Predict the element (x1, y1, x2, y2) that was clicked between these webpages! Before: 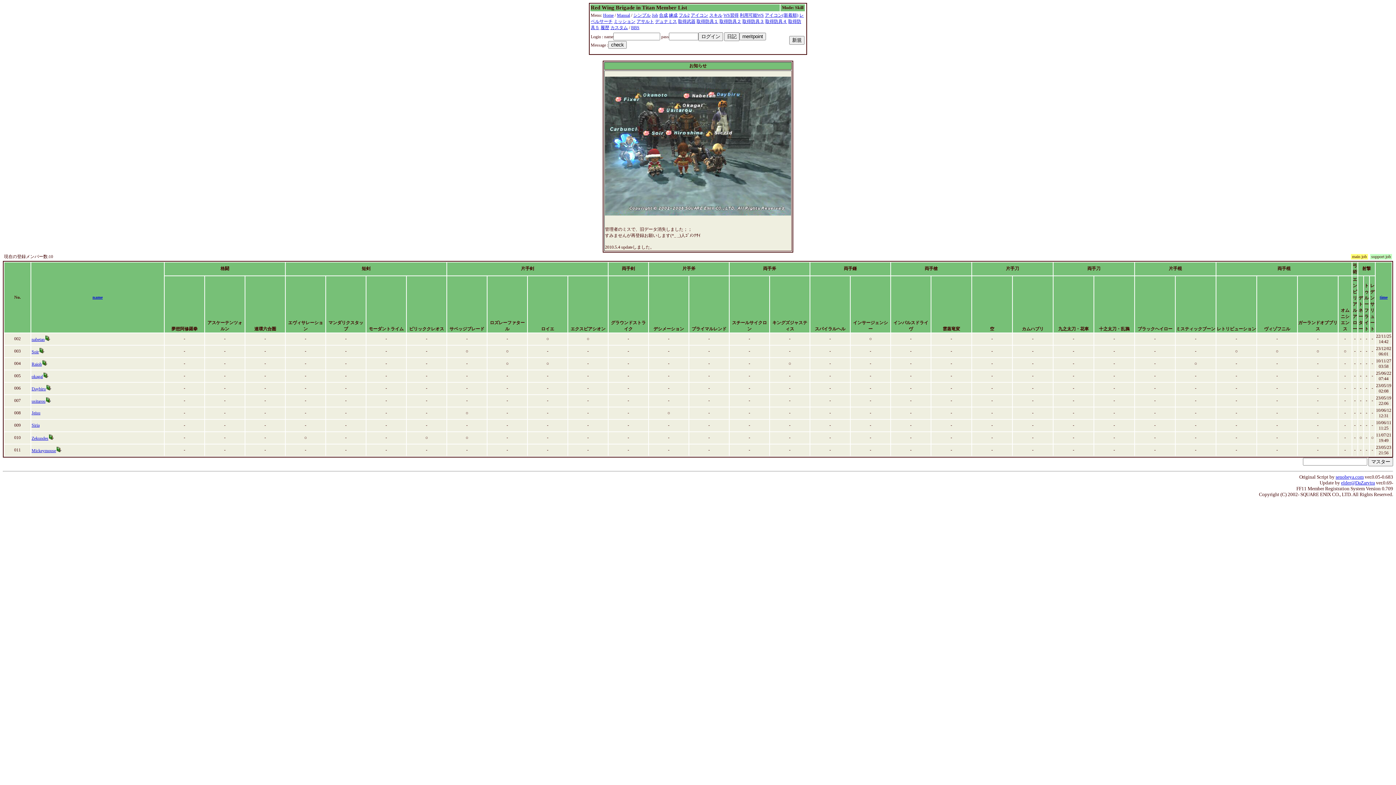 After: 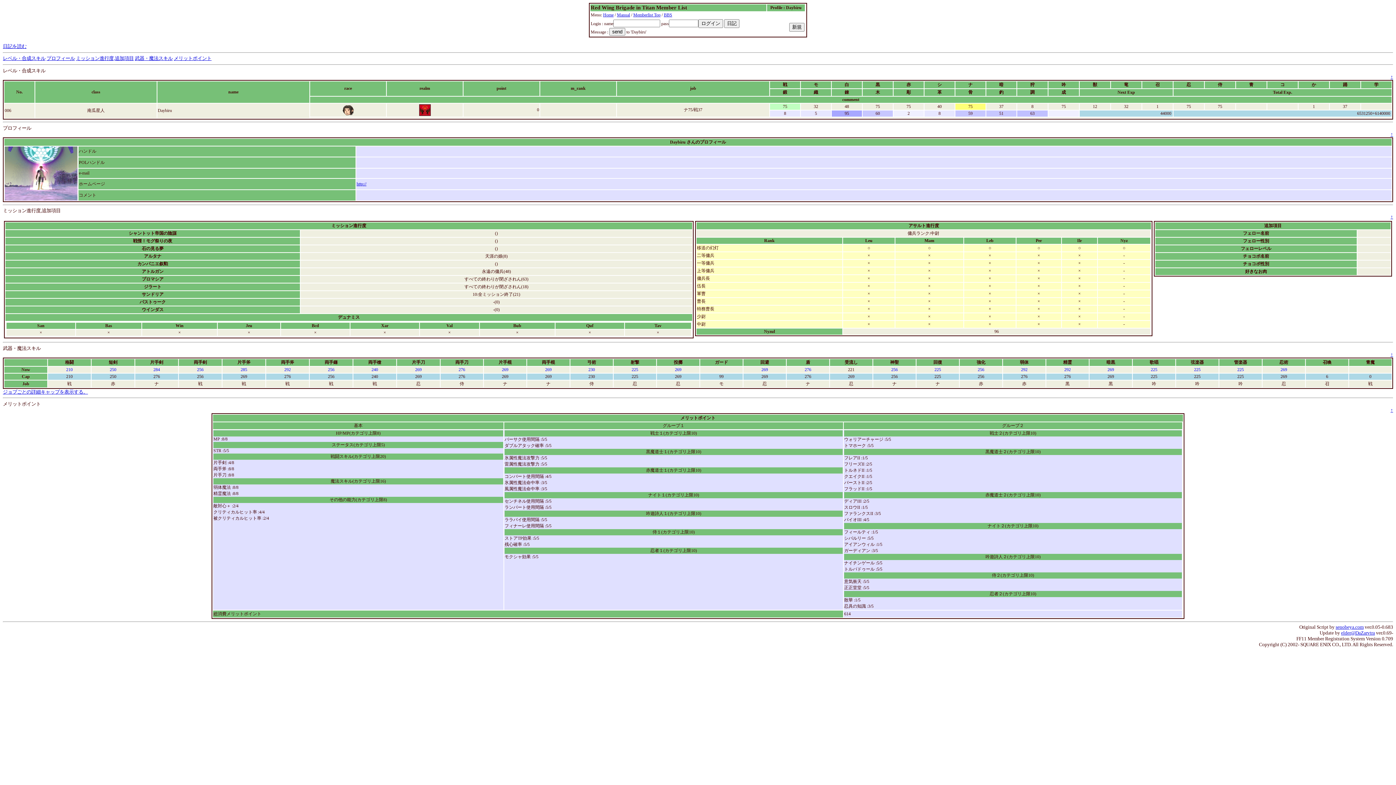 Action: label: Daybiru bbox: (31, 386, 45, 391)